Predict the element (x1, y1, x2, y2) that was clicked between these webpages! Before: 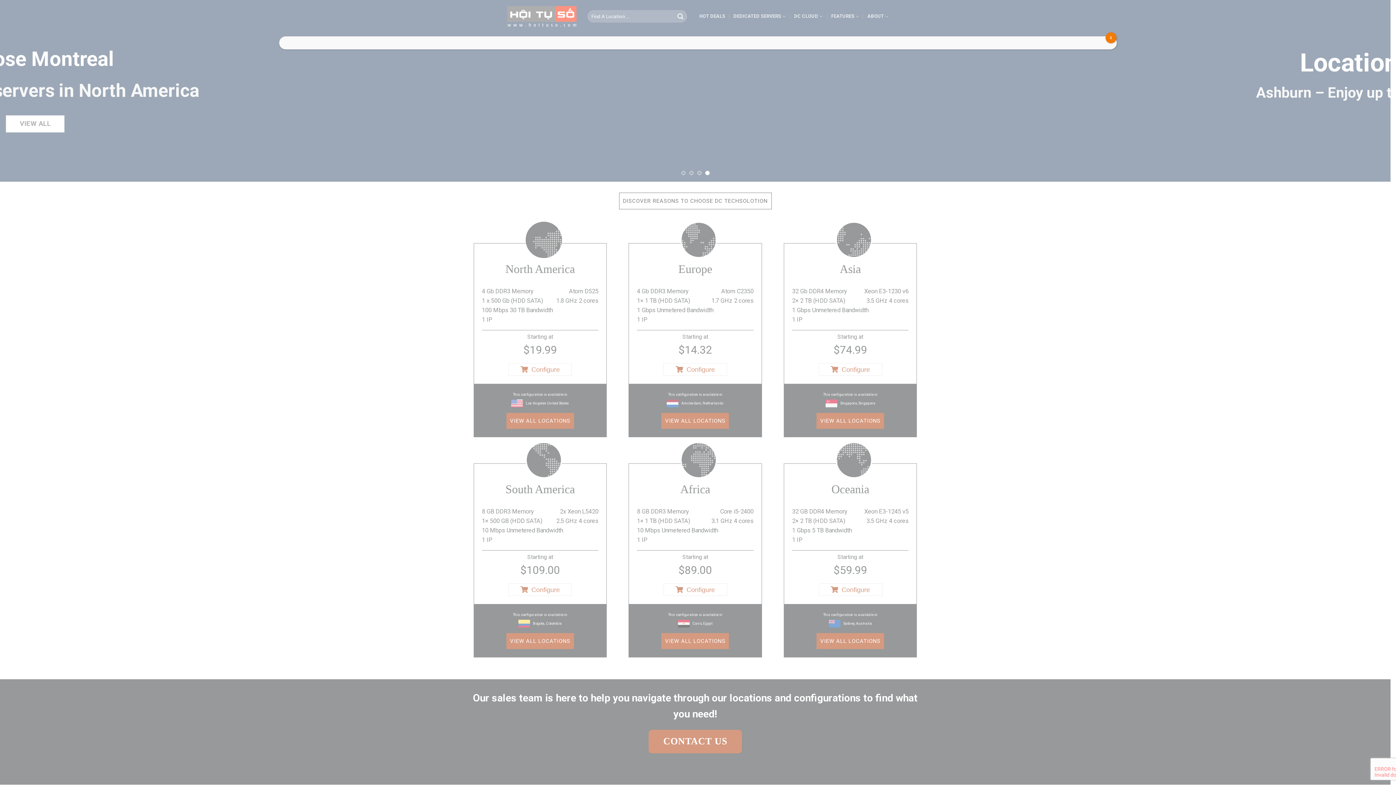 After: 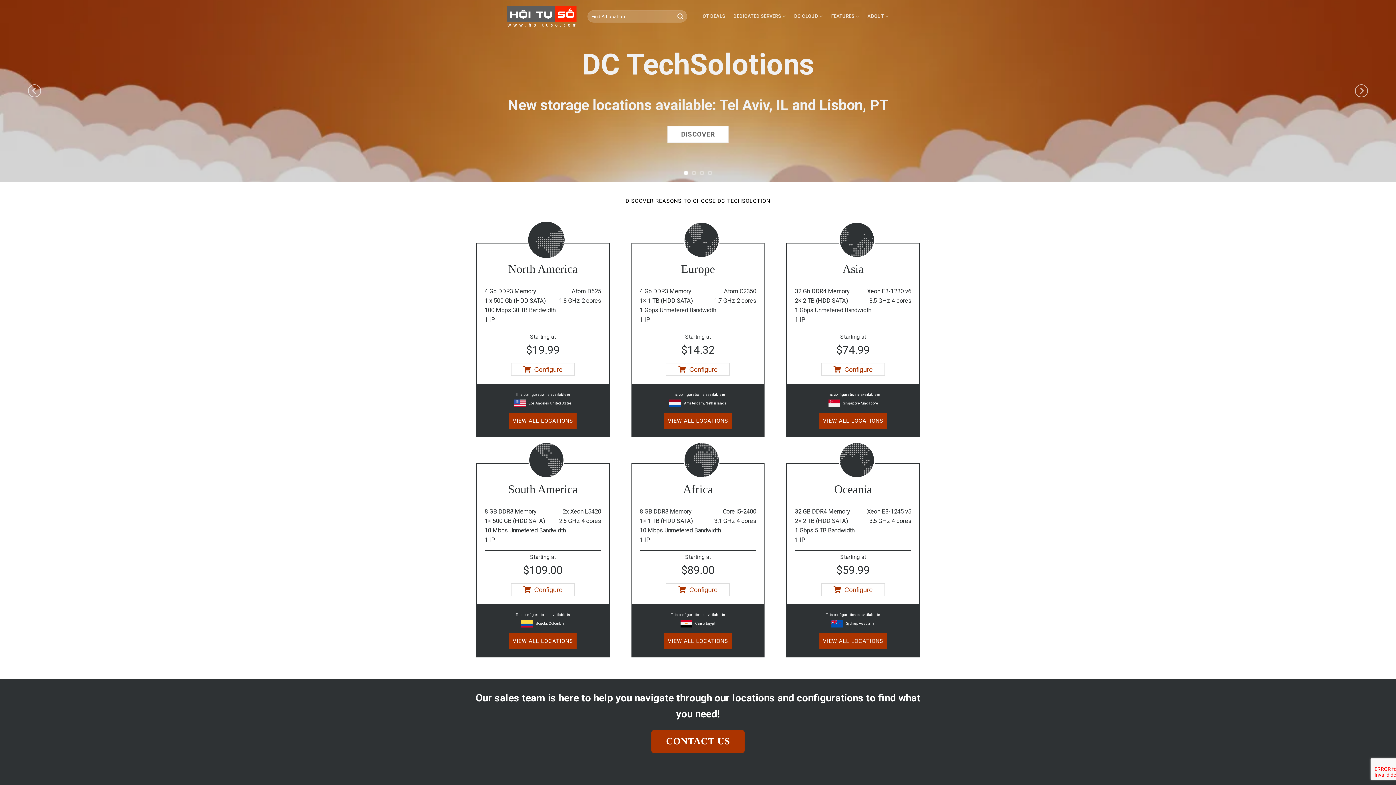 Action: bbox: (1105, 32, 1116, 43) label: Close